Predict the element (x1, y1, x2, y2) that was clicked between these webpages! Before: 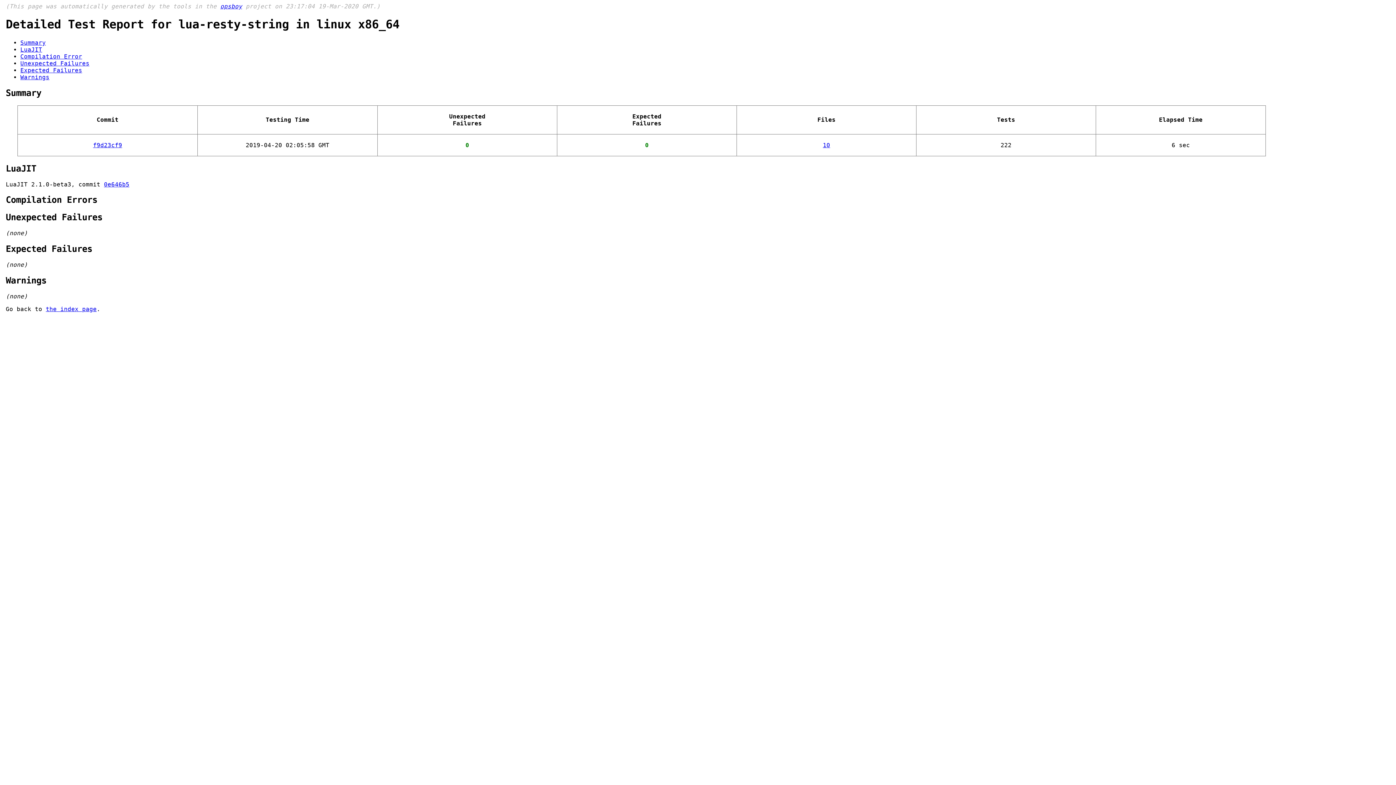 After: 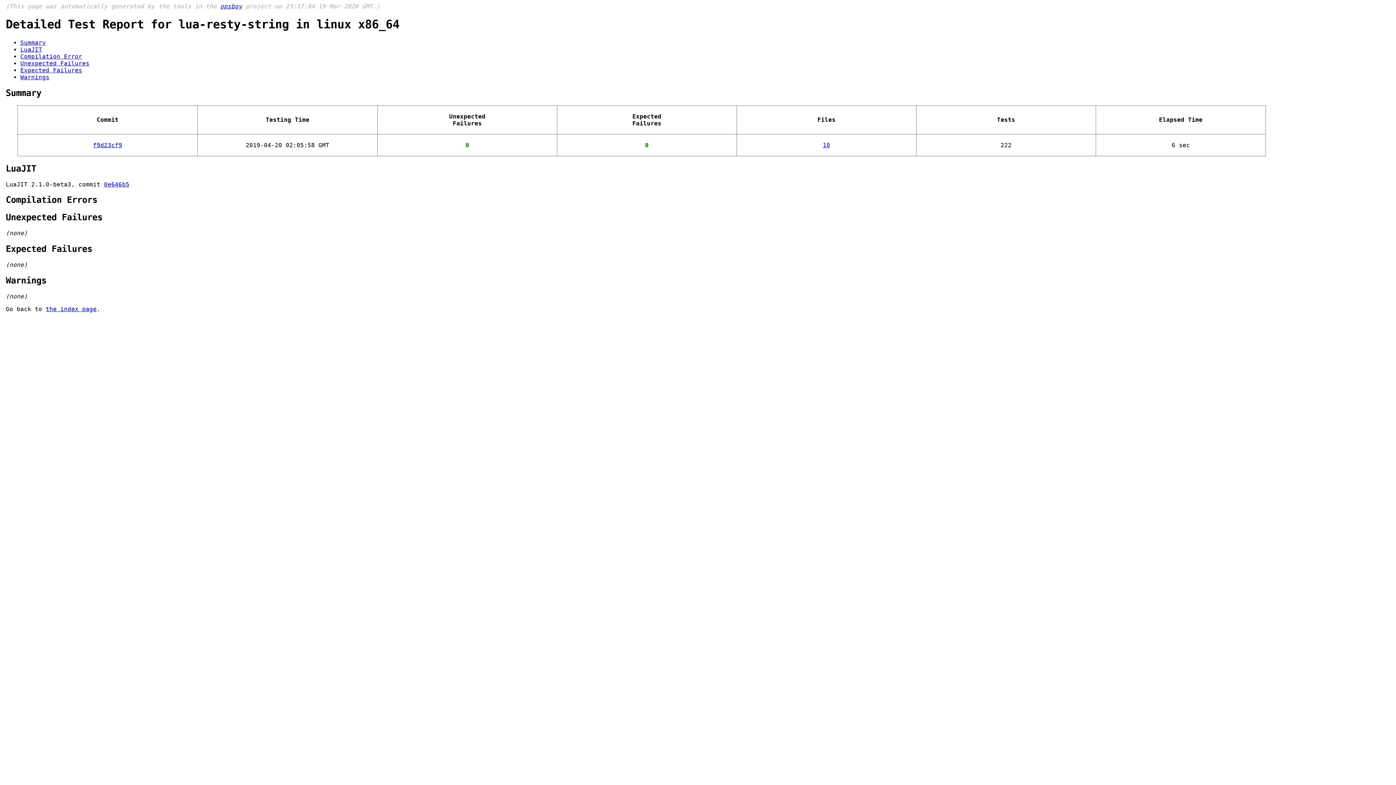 Action: bbox: (20, 39, 45, 46) label: Summary